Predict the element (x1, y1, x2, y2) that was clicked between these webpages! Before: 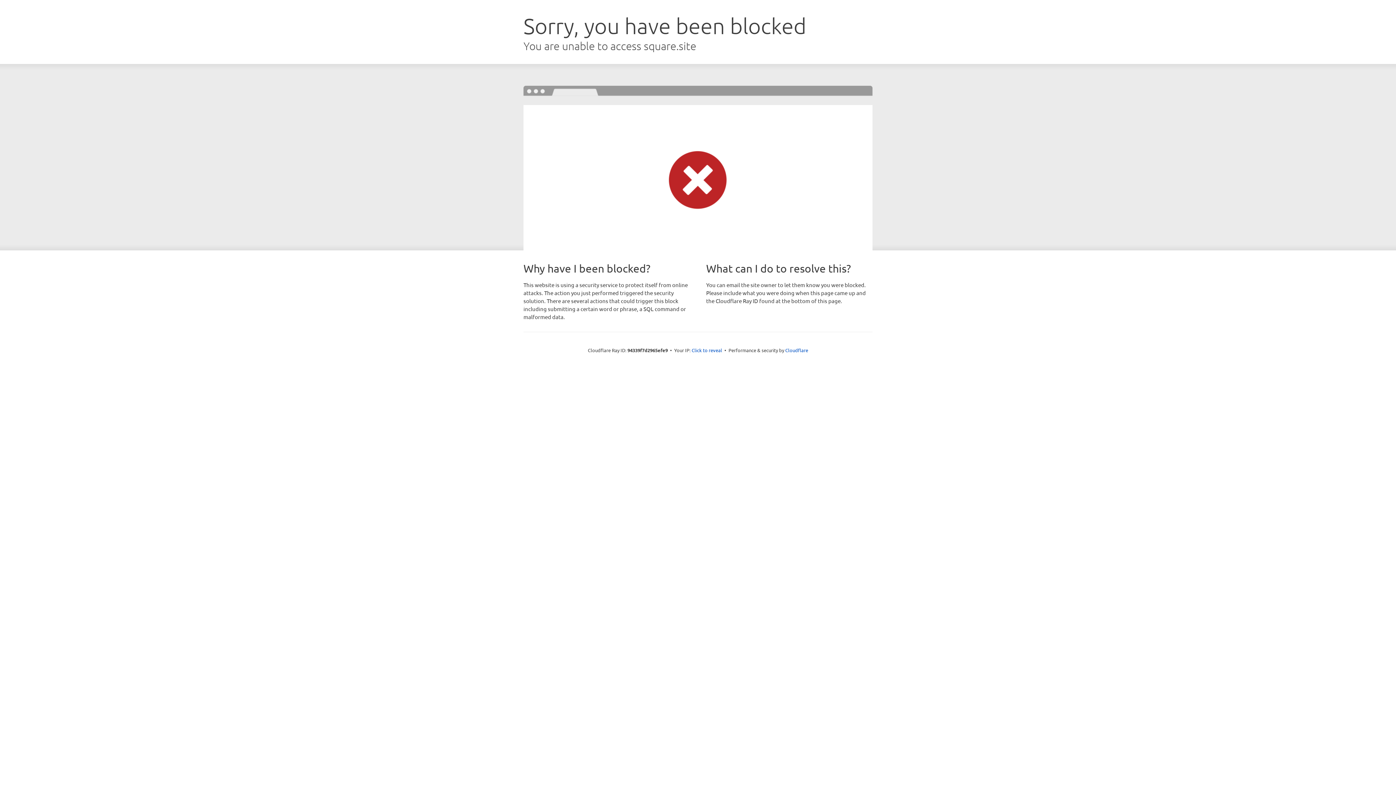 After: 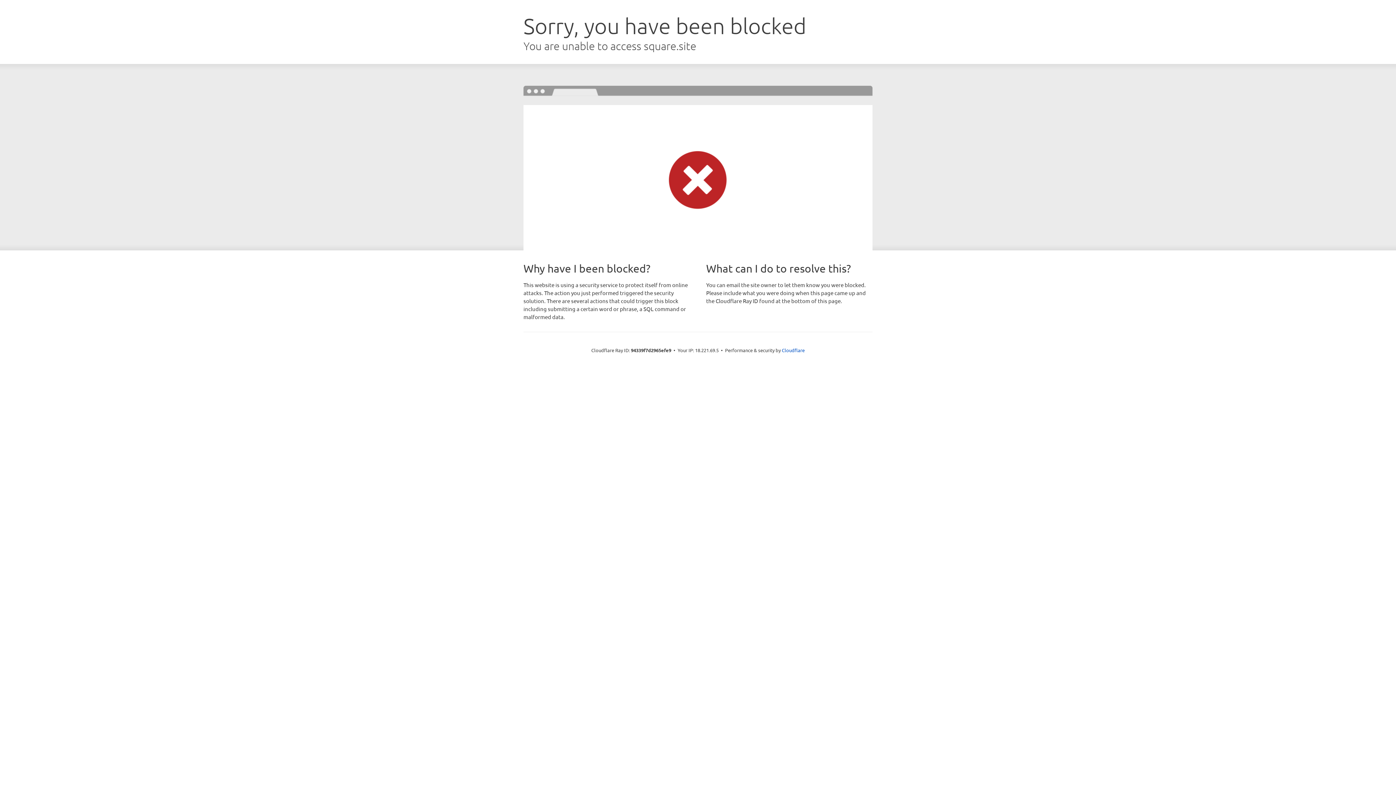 Action: label: Click to reveal bbox: (691, 346, 722, 353)